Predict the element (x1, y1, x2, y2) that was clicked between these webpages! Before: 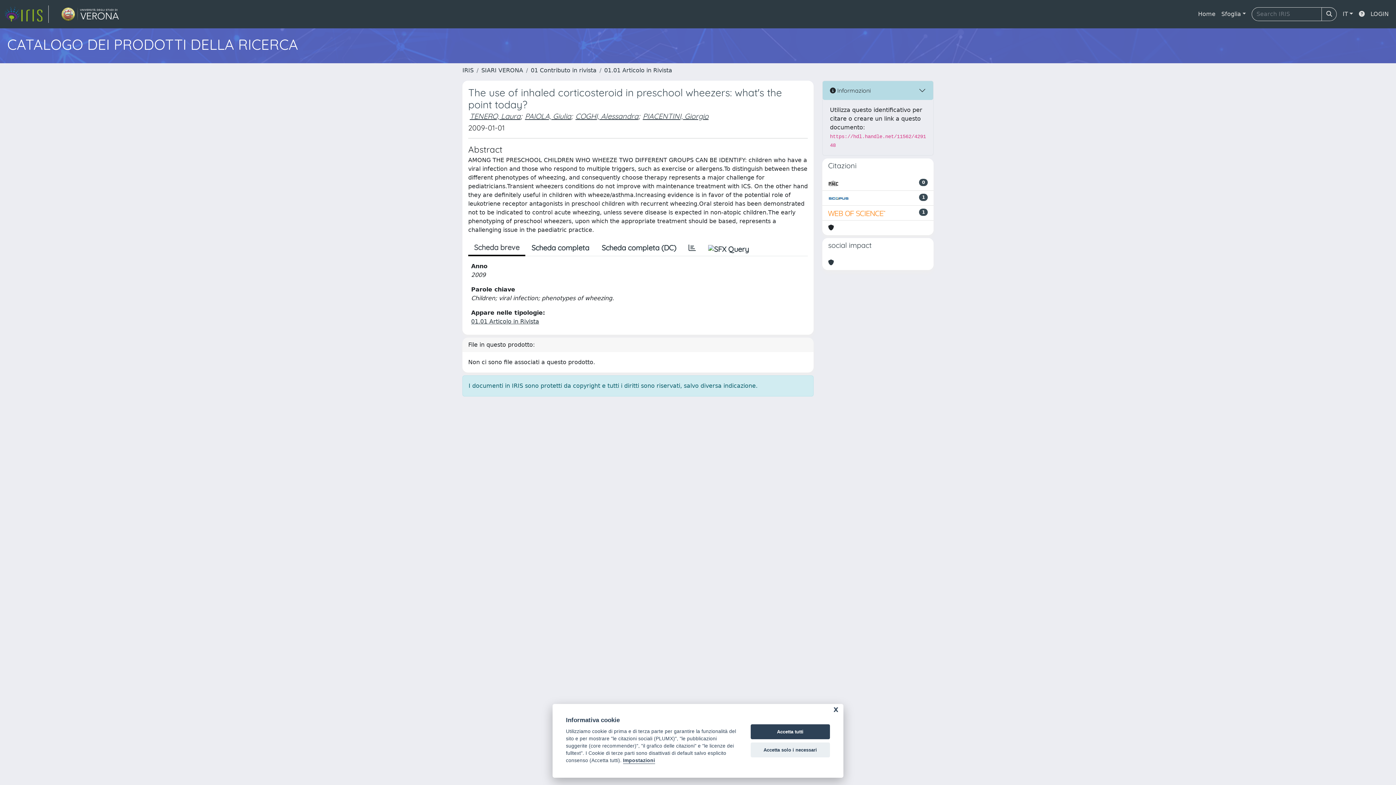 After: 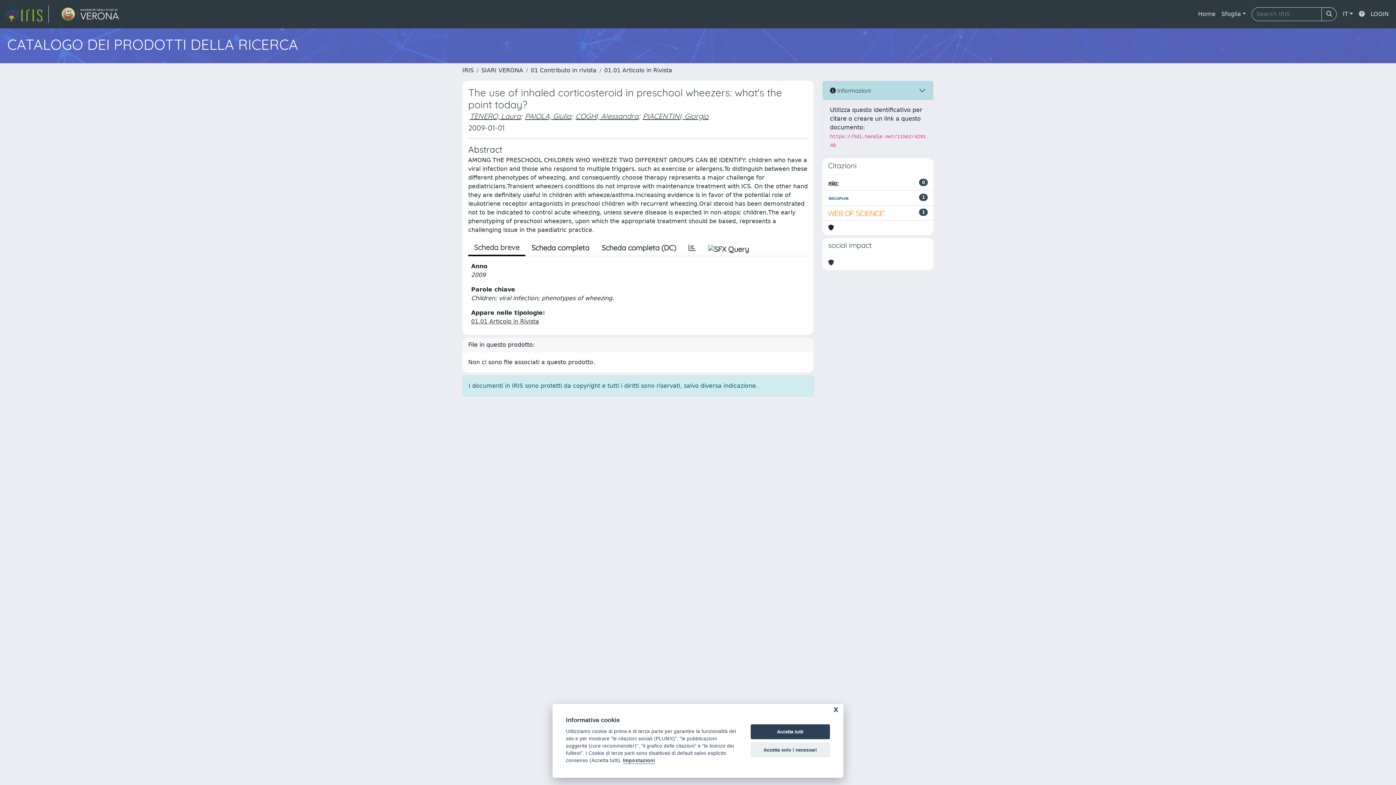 Action: bbox: (1356, 6, 1368, 21)